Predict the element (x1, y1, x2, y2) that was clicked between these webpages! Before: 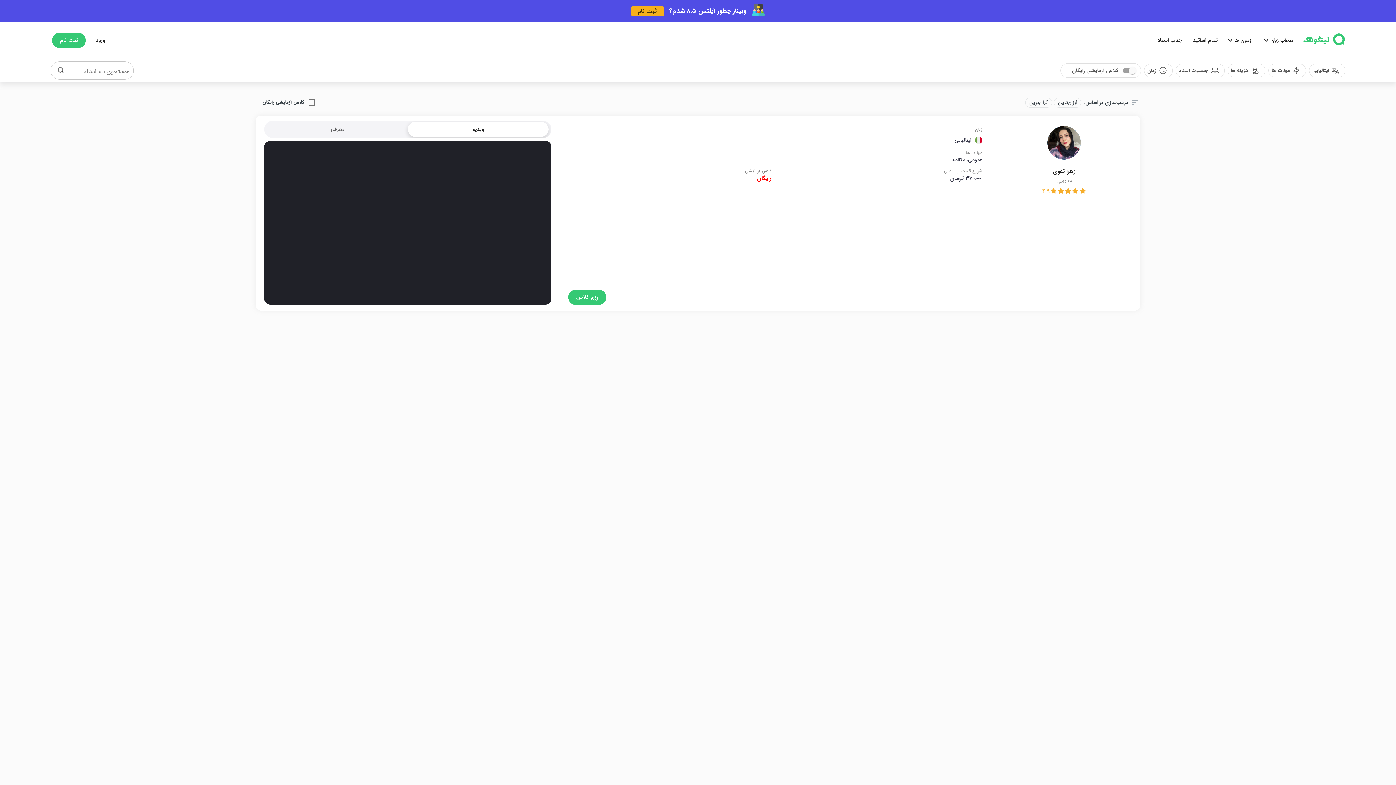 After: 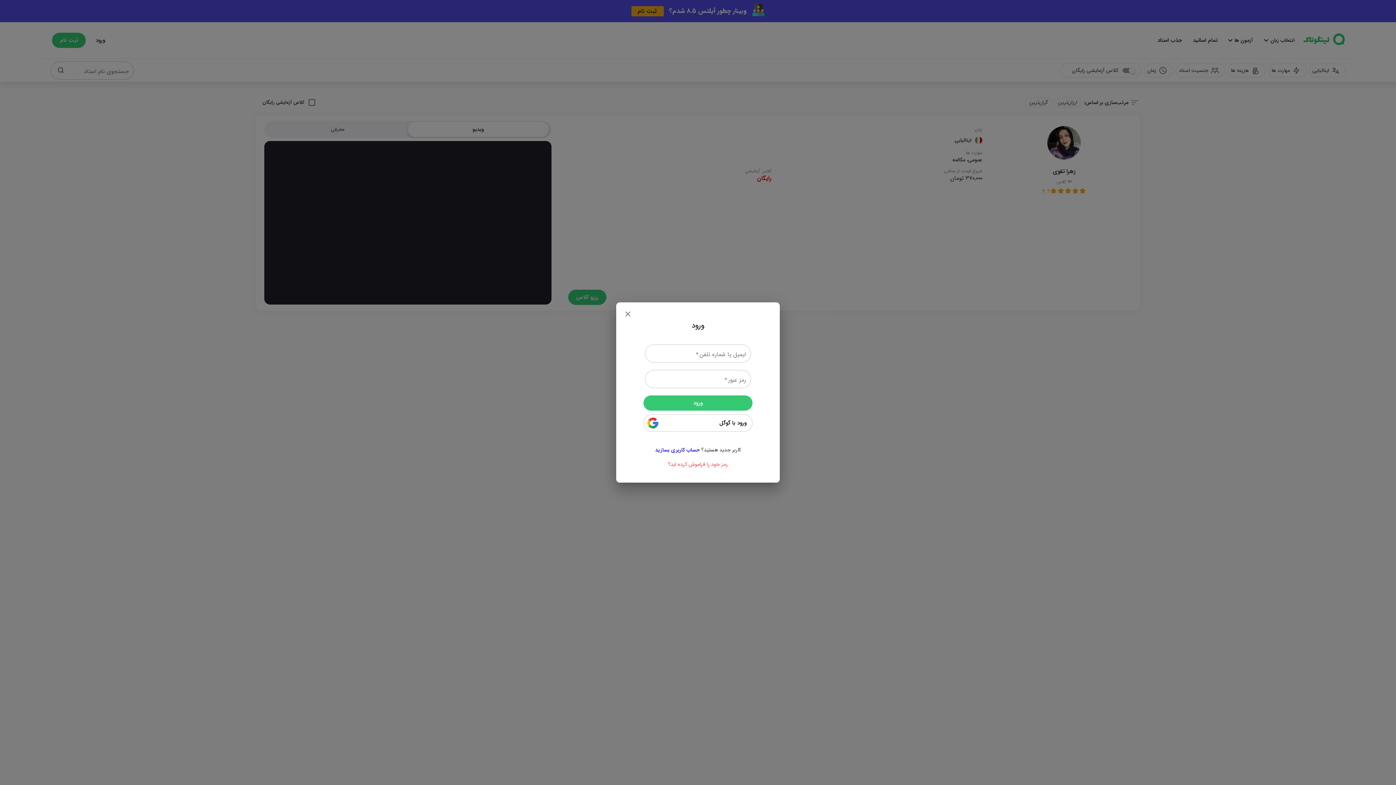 Action: bbox: (88, 32, 112, 48) label: ورود